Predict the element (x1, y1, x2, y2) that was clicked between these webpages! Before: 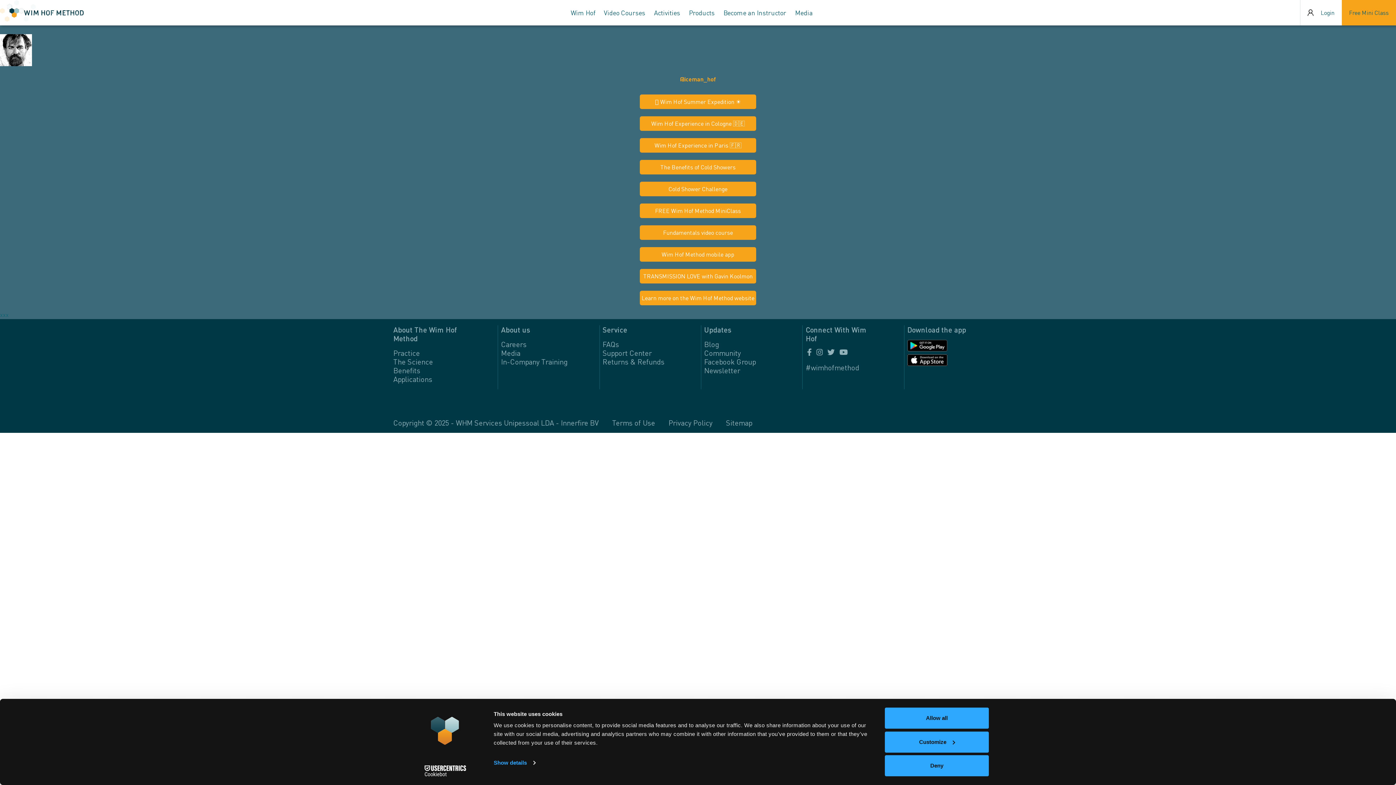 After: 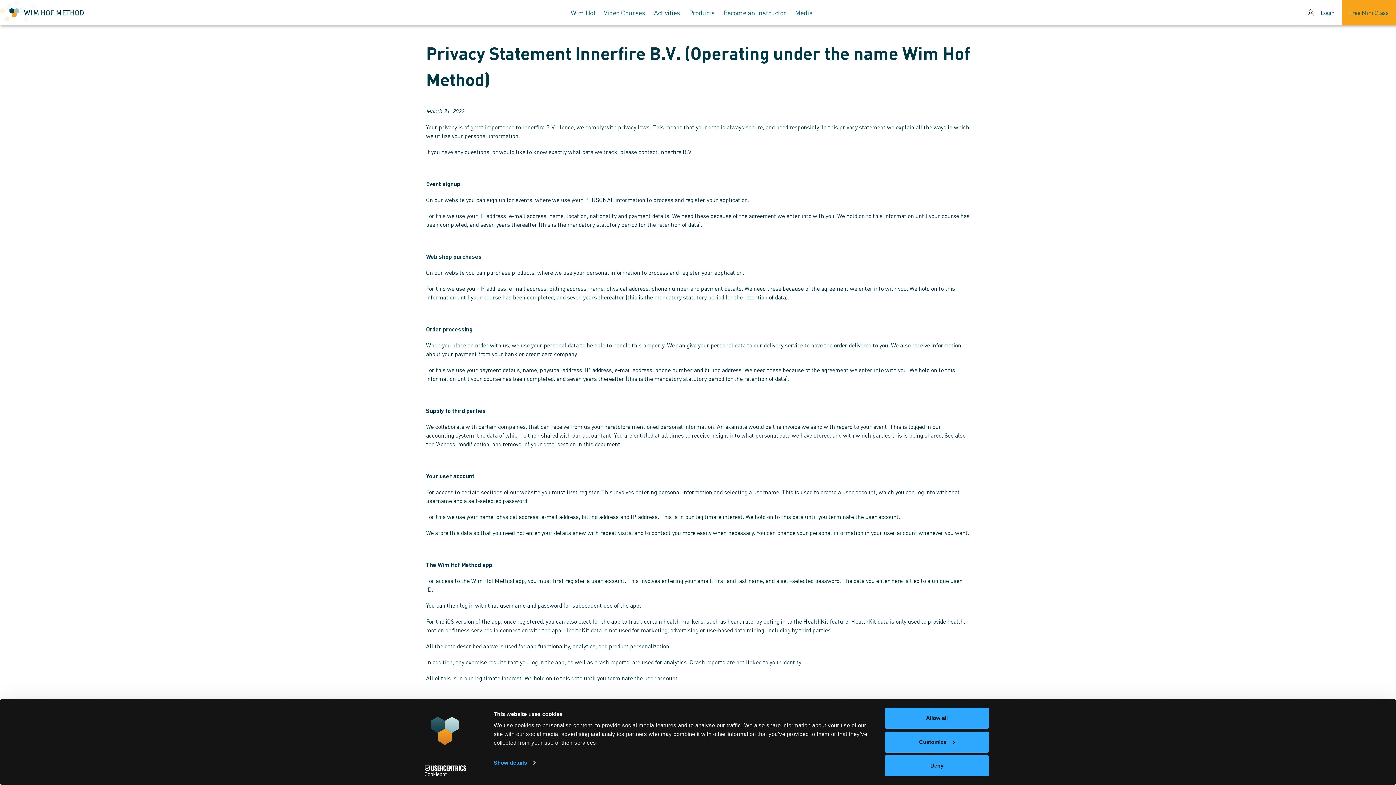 Action: bbox: (668, 418, 712, 427) label: Privacy Policy